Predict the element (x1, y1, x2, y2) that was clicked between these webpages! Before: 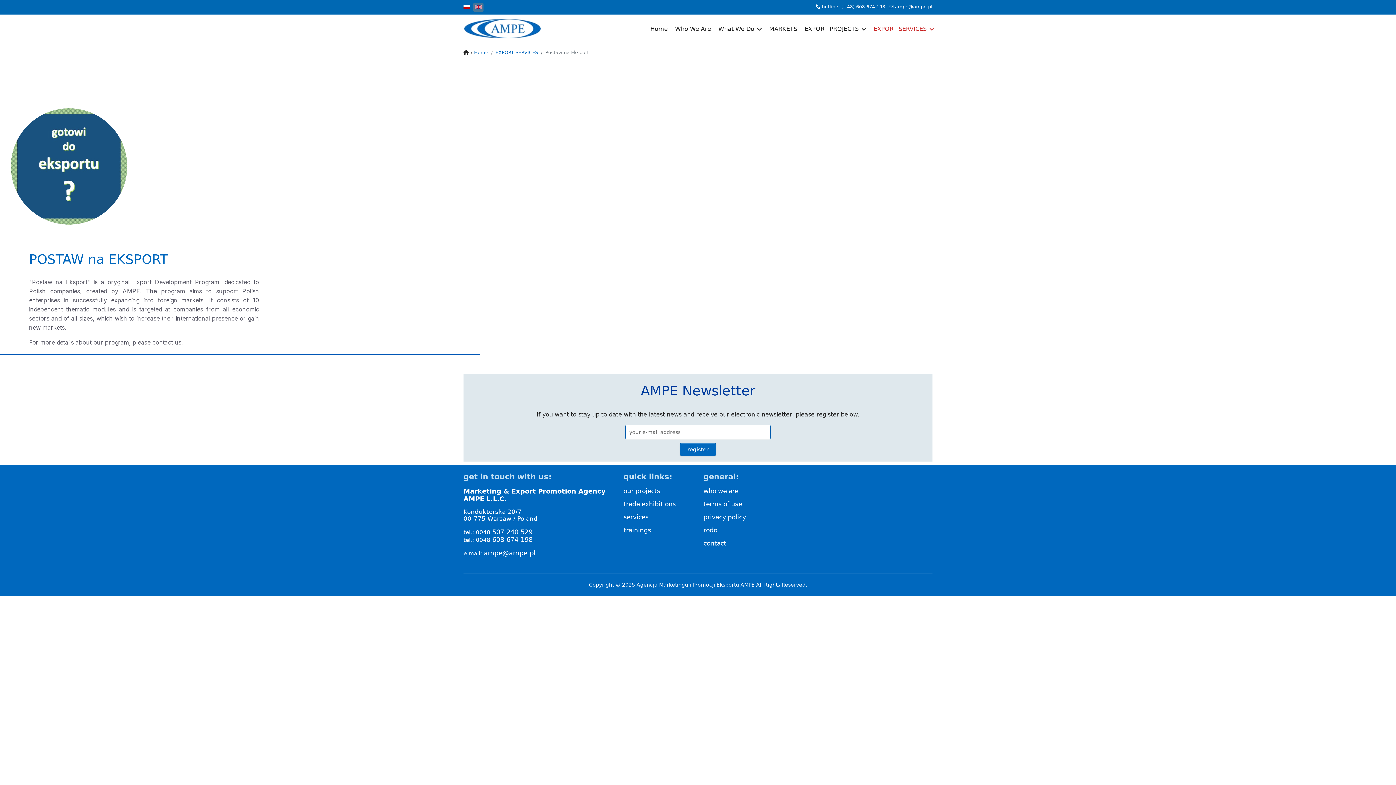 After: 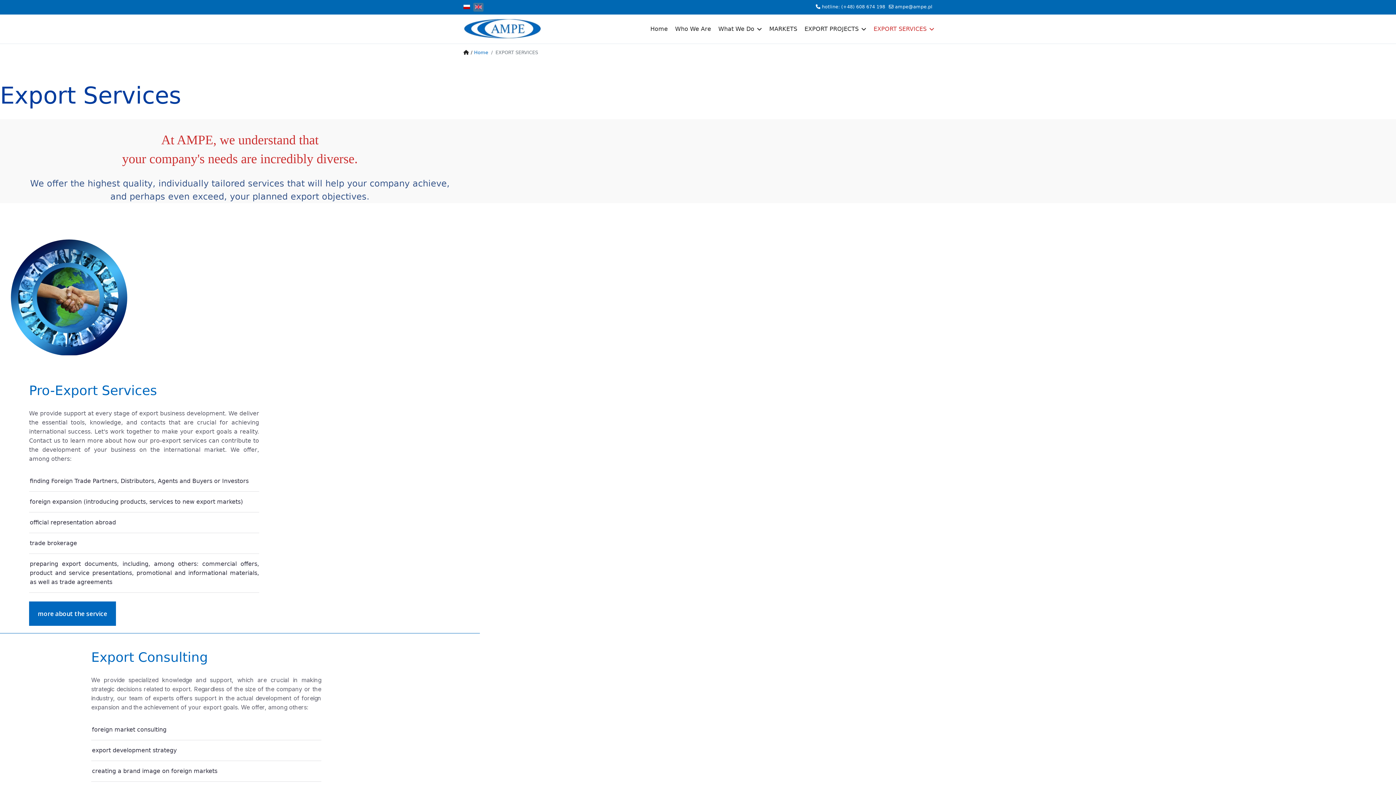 Action: bbox: (623, 514, 648, 521) label: services